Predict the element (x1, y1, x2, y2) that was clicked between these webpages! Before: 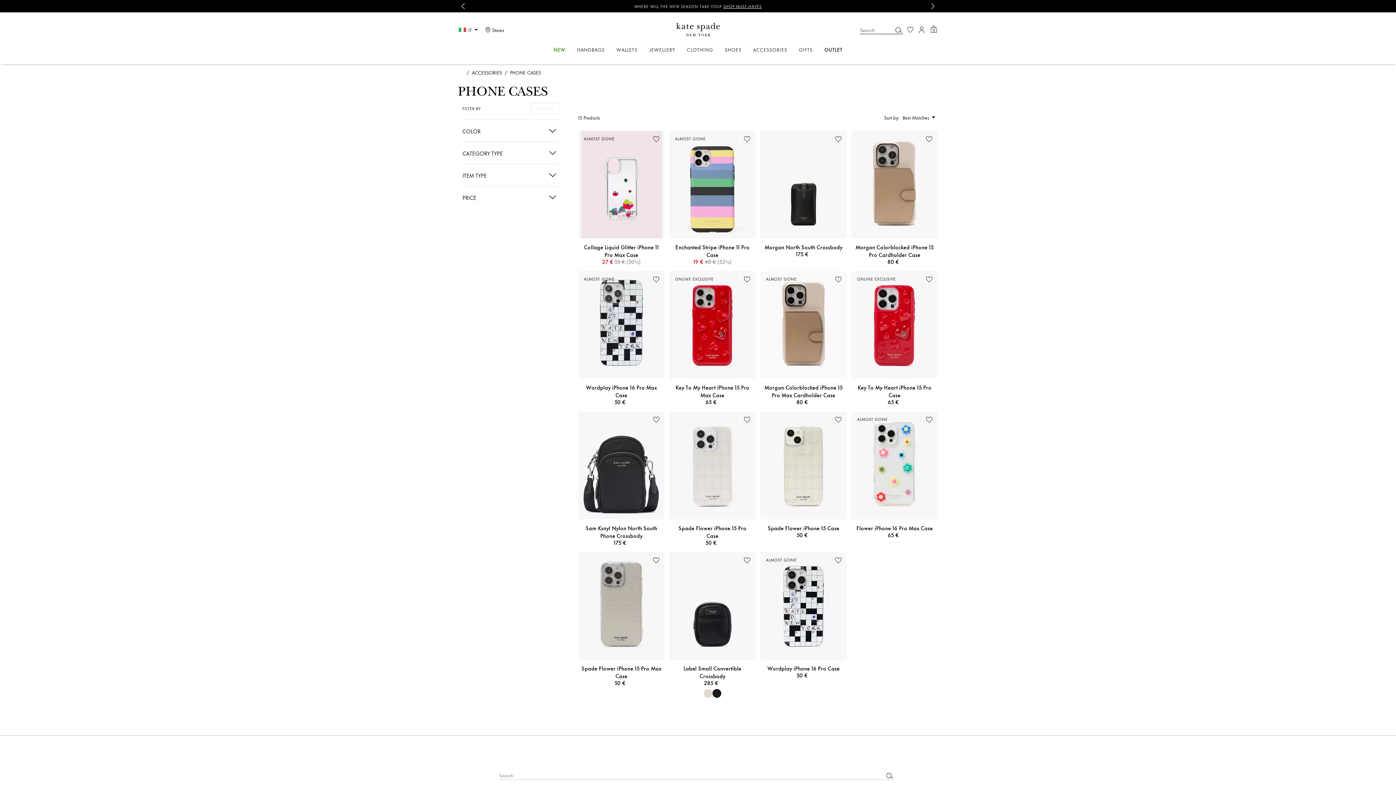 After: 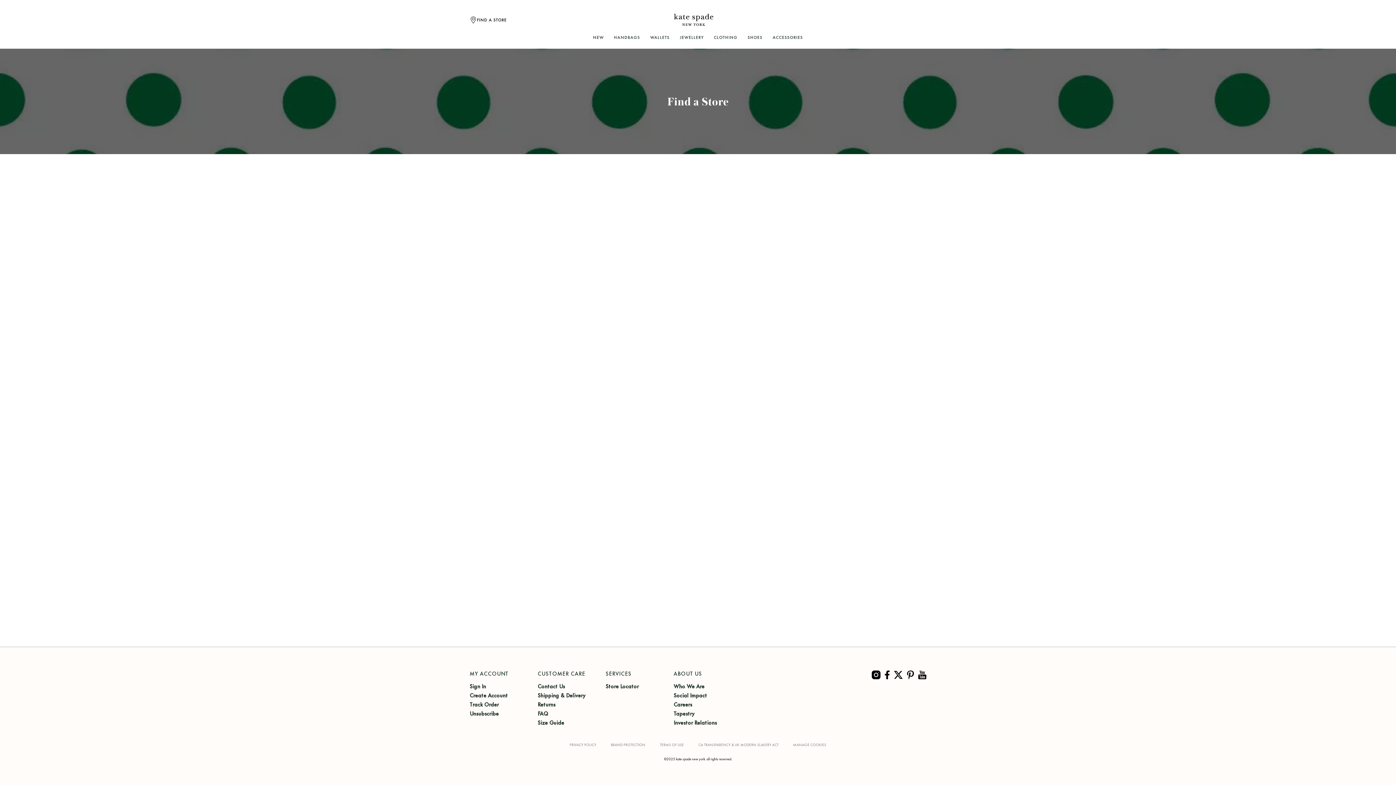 Action: label: Stores bbox: (483, 25, 504, 34)